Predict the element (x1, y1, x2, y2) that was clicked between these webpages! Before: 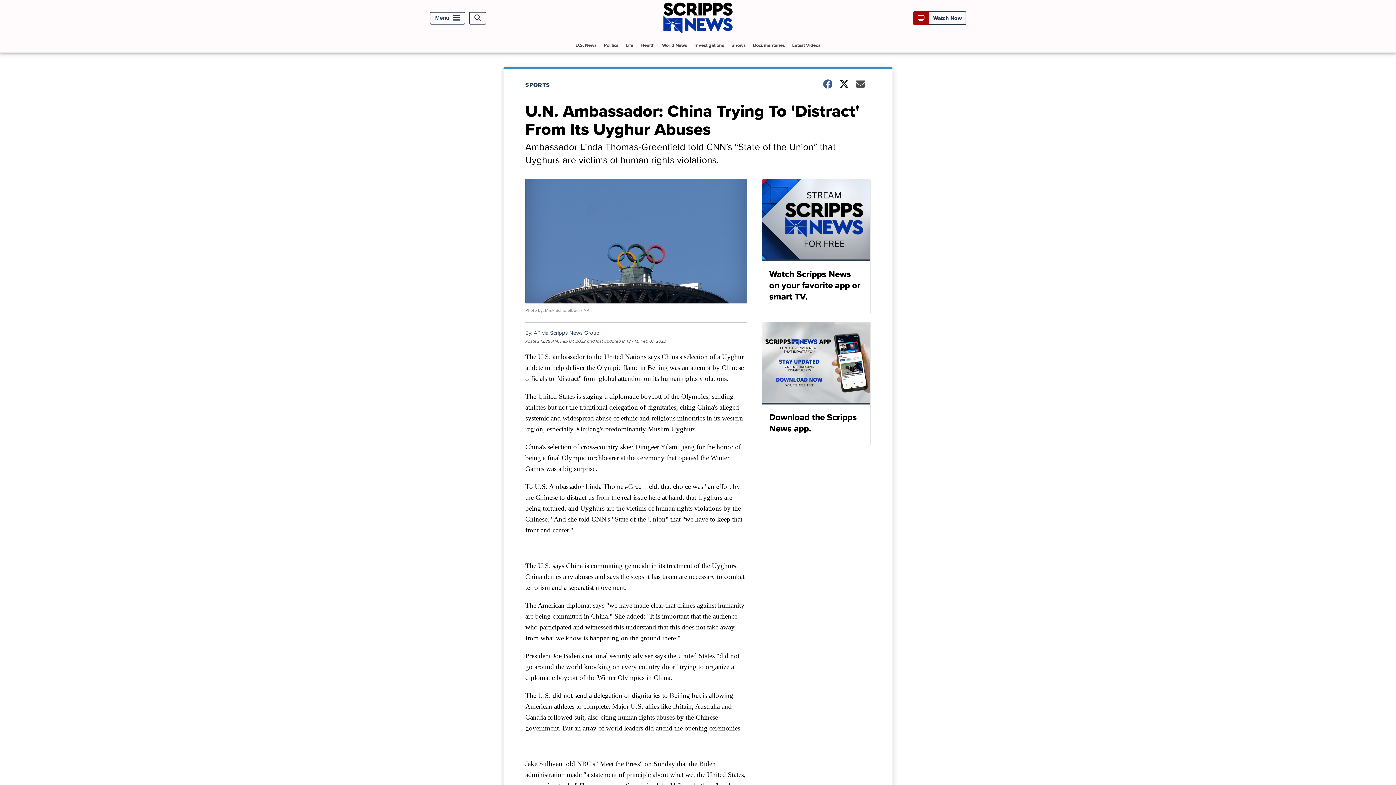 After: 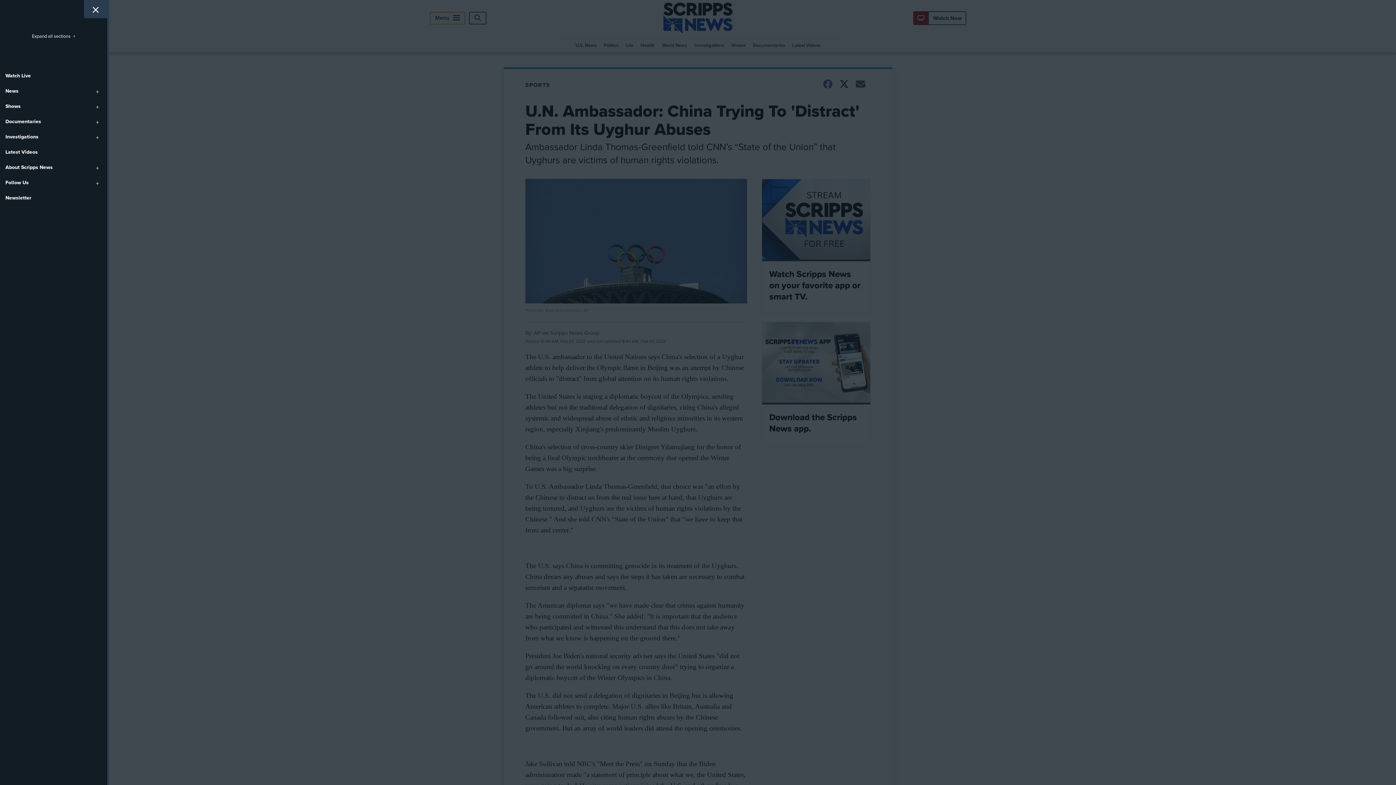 Action: label: Menu bbox: (429, 11, 465, 24)